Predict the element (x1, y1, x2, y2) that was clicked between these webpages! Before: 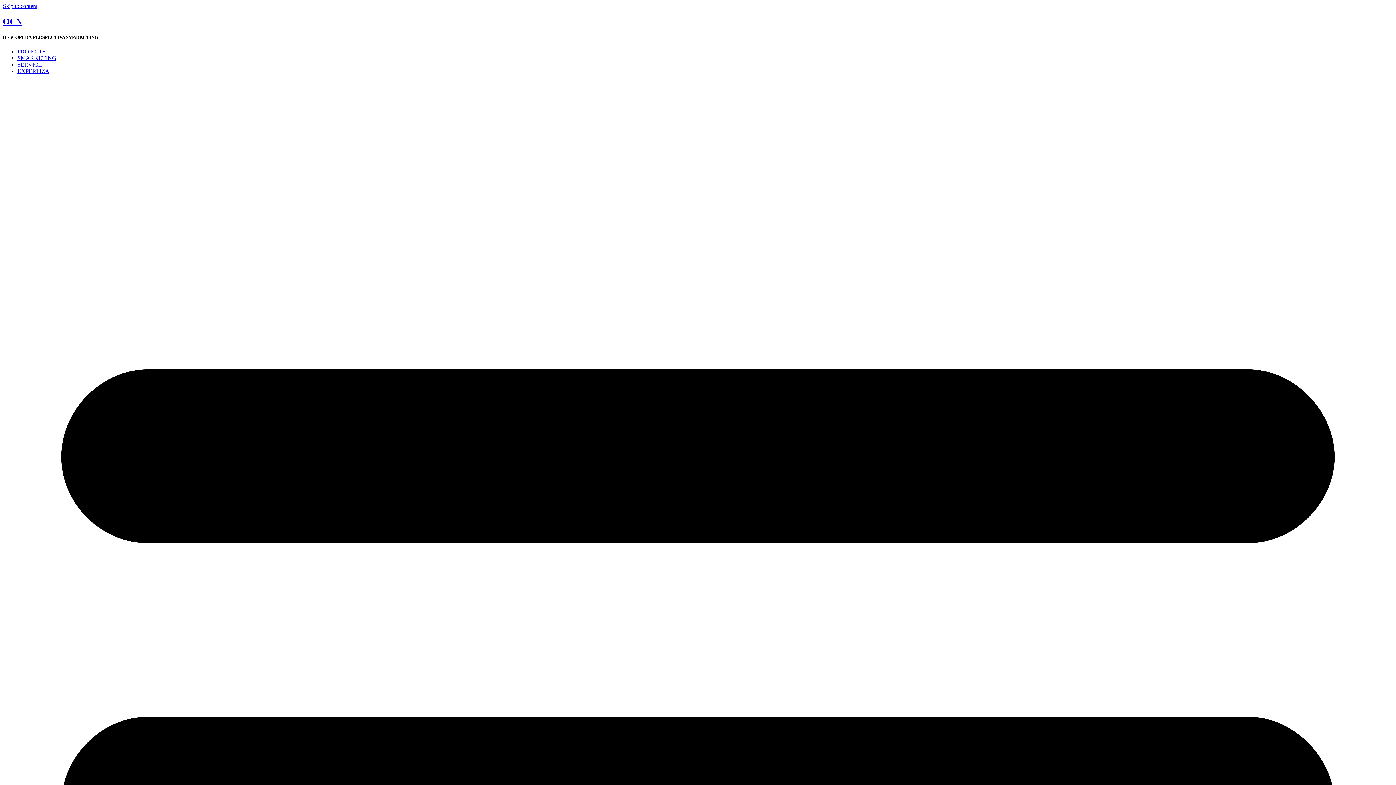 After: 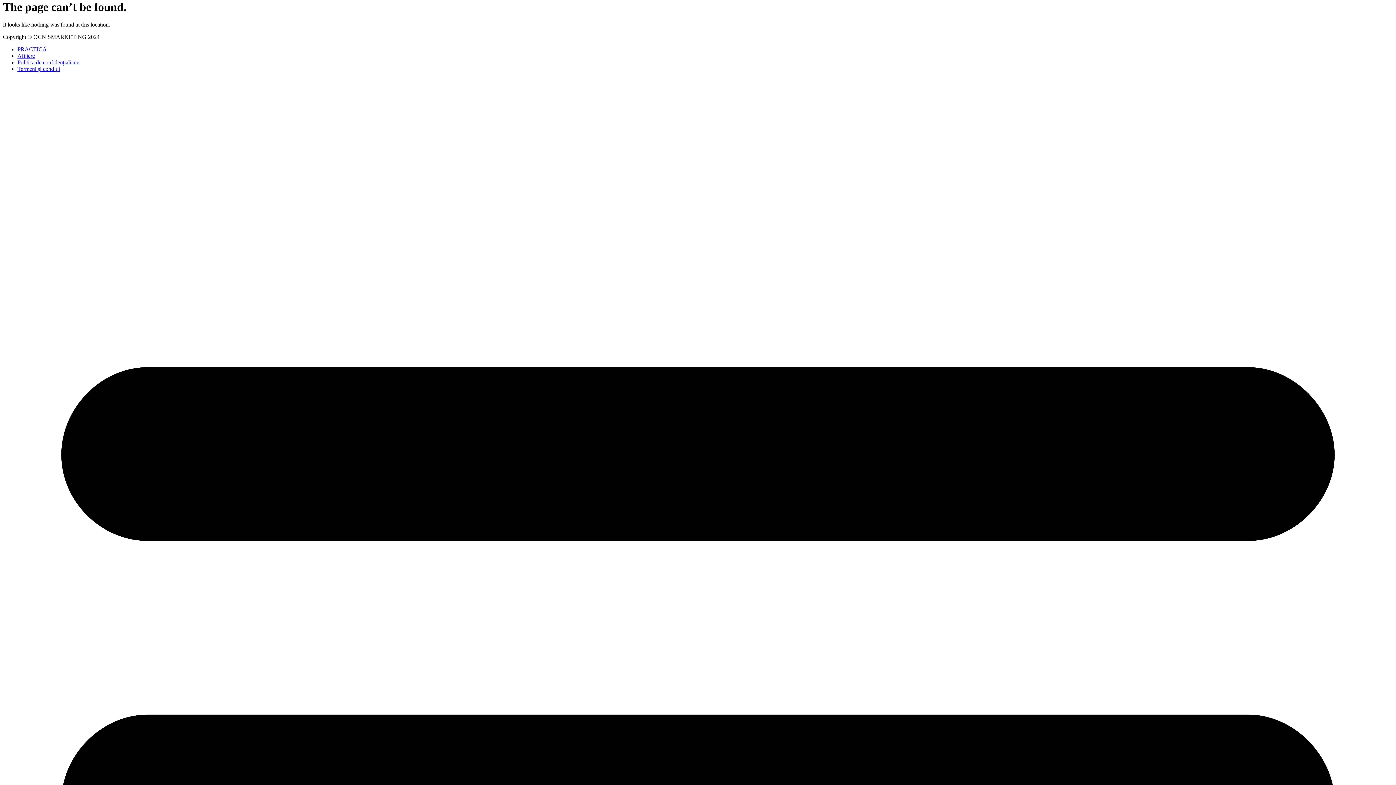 Action: label: Skip to content bbox: (2, 2, 37, 9)